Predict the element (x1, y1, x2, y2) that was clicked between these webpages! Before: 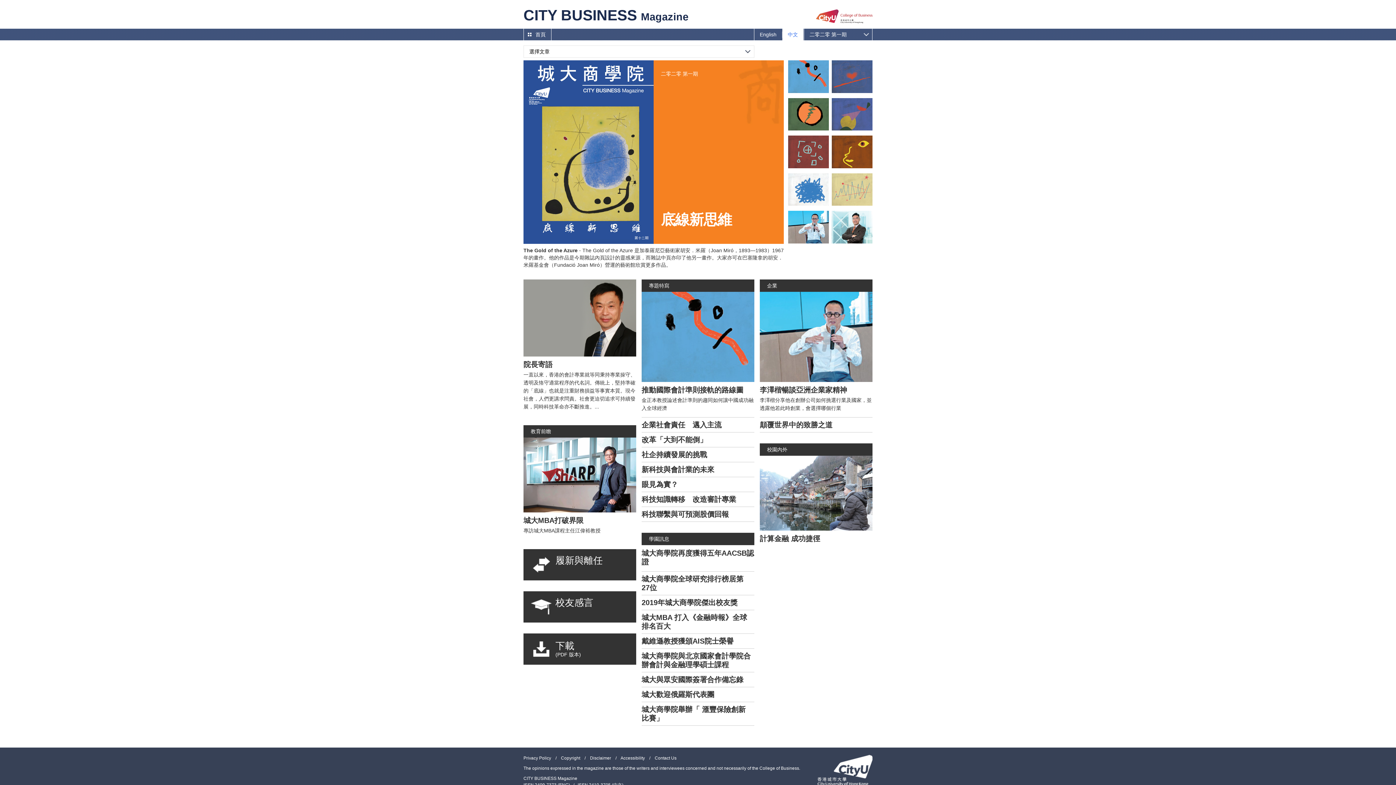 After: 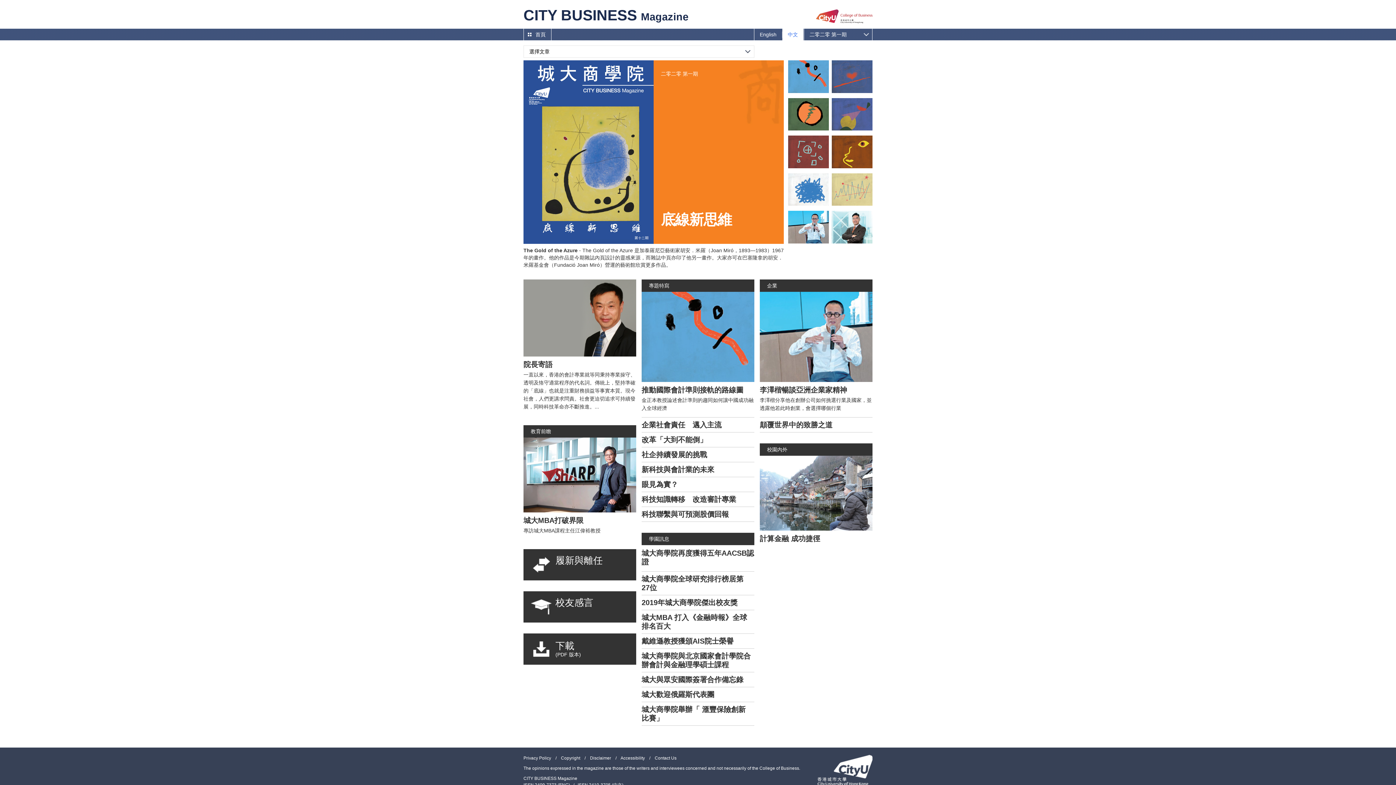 Action: bbox: (523, 549, 636, 580) label: 履新與離任